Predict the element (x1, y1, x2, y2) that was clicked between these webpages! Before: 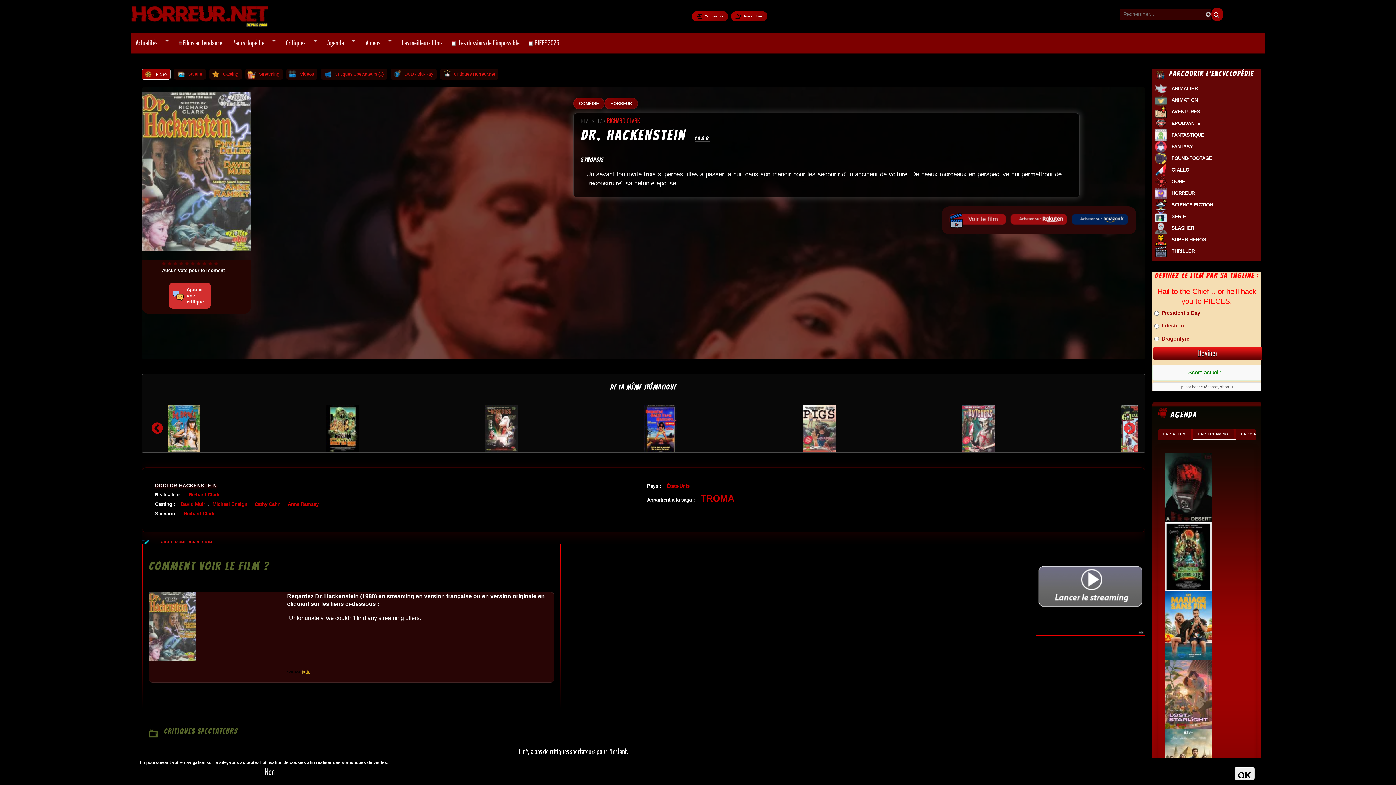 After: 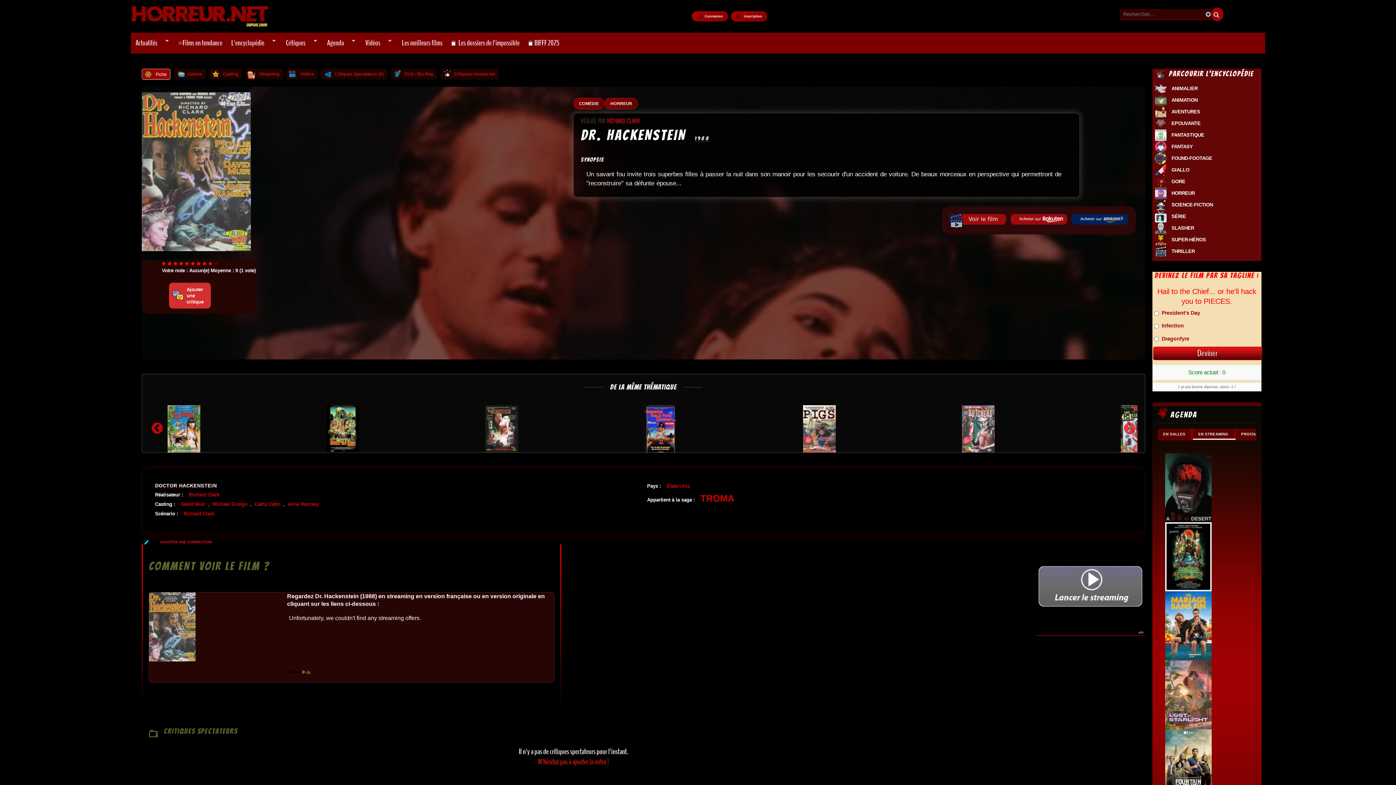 Action: label: Donner Dr. Hackenstein 9/10 bbox: (208, 261, 212, 265)